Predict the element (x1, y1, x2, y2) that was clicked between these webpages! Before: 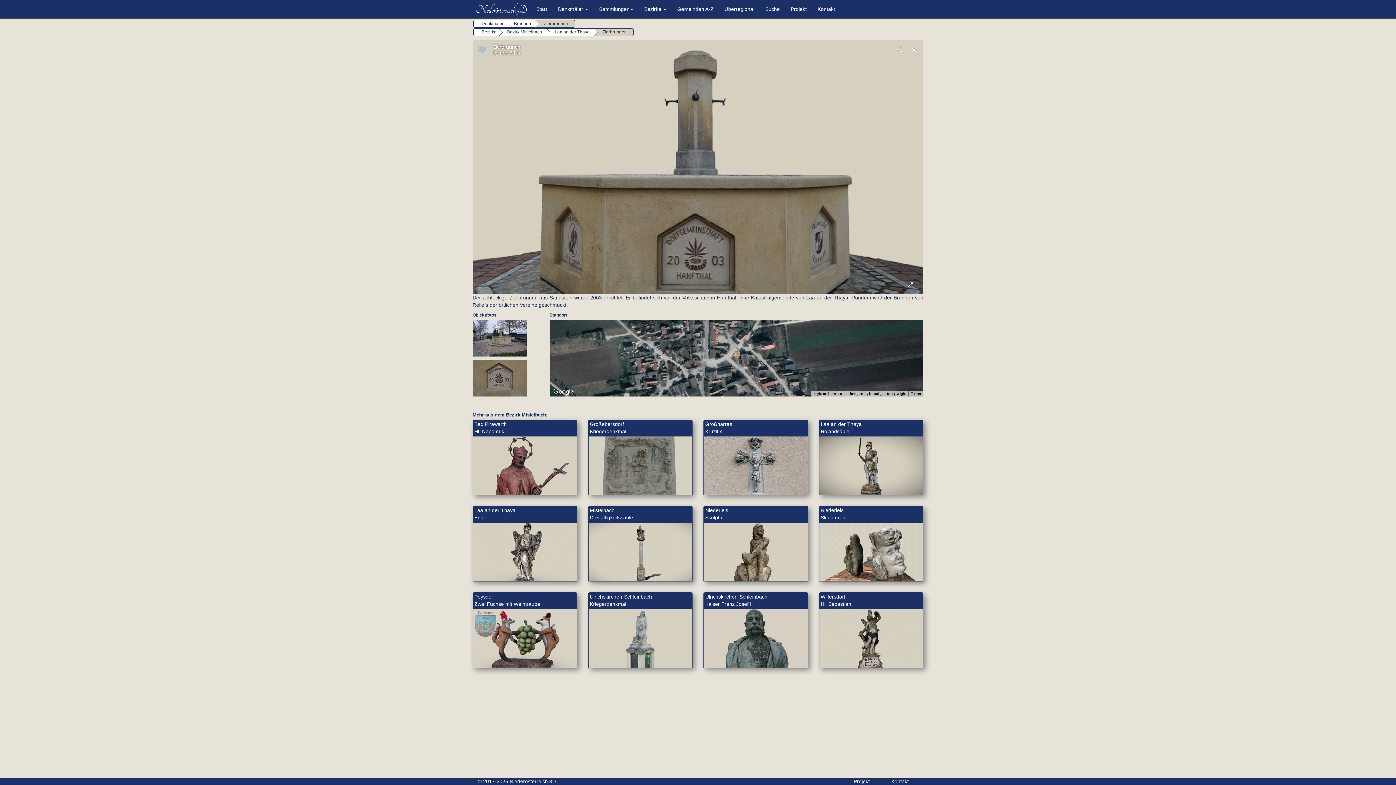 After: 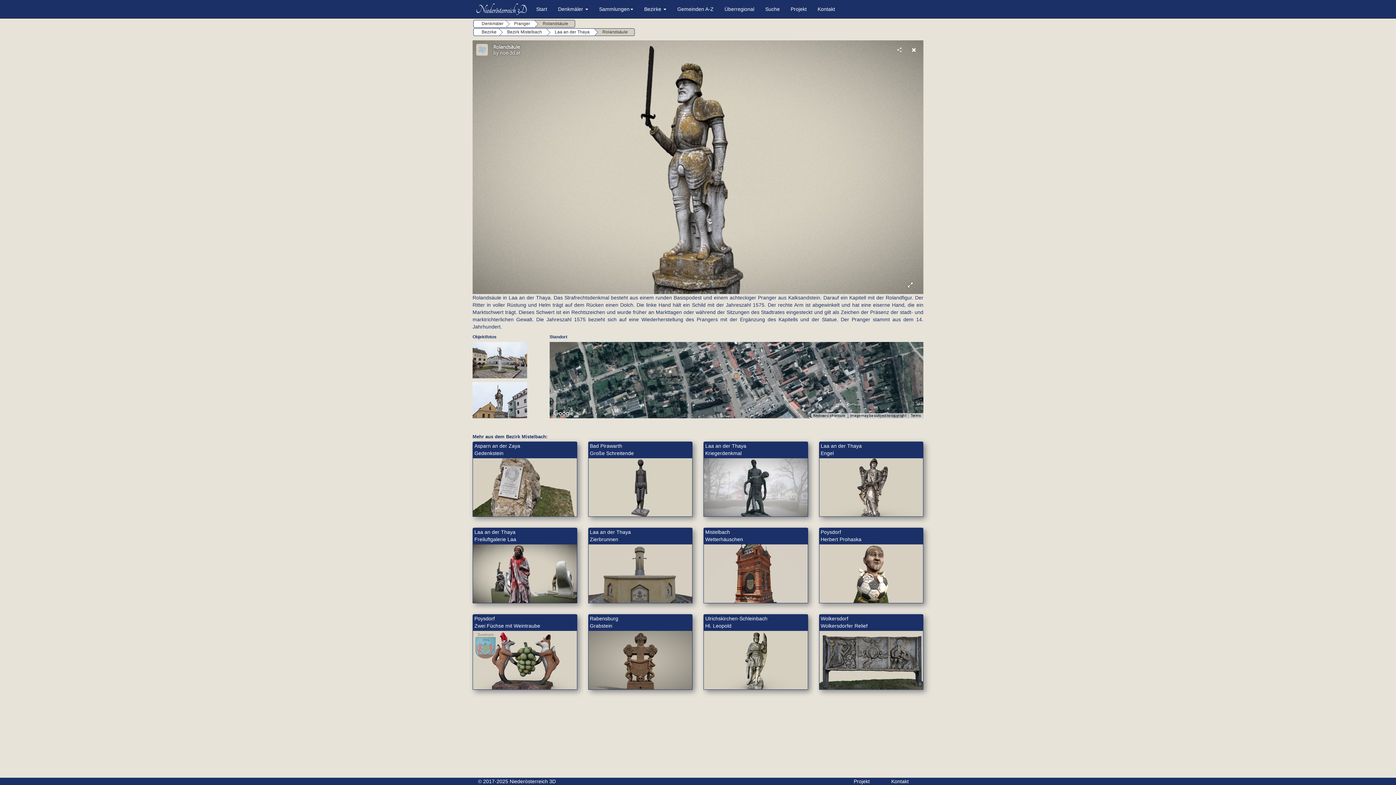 Action: bbox: (819, 461, 923, 467)